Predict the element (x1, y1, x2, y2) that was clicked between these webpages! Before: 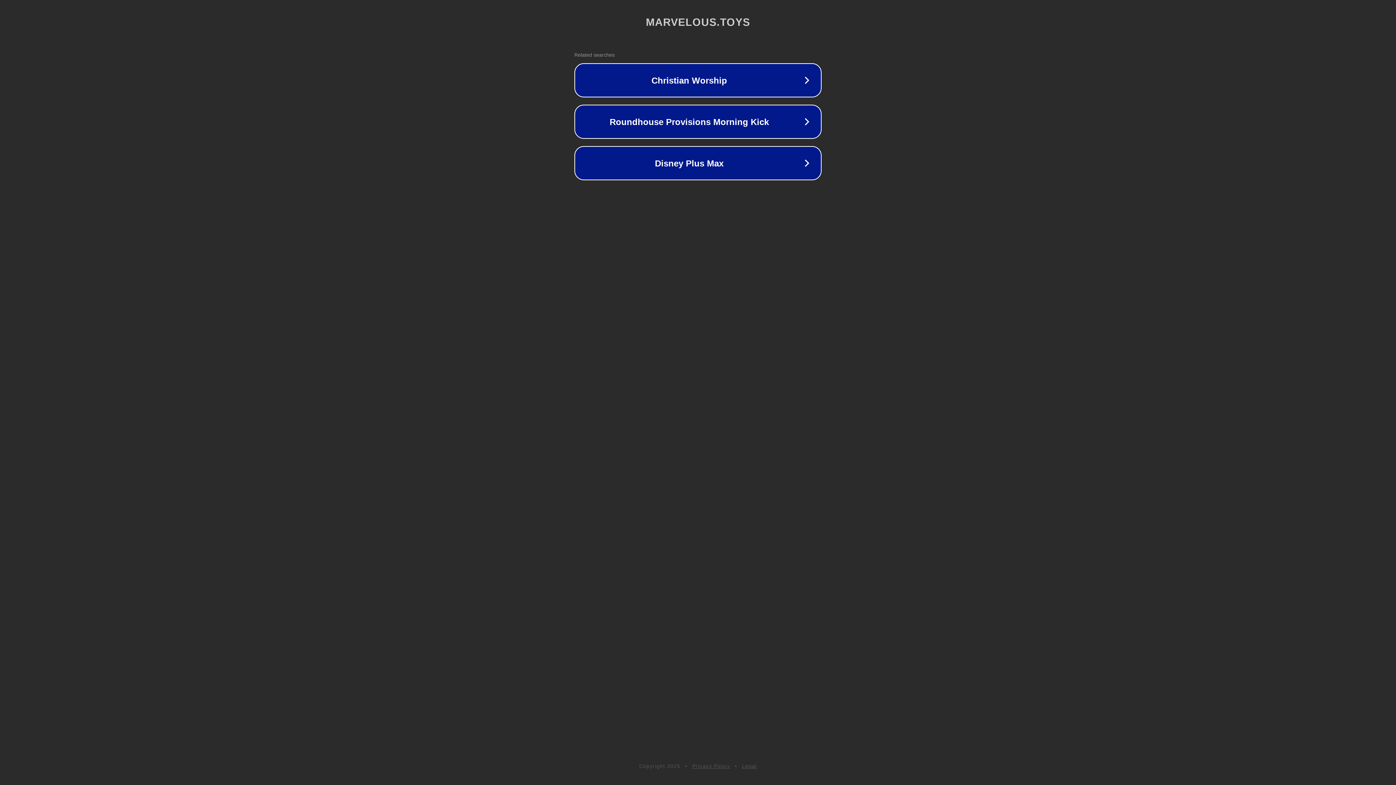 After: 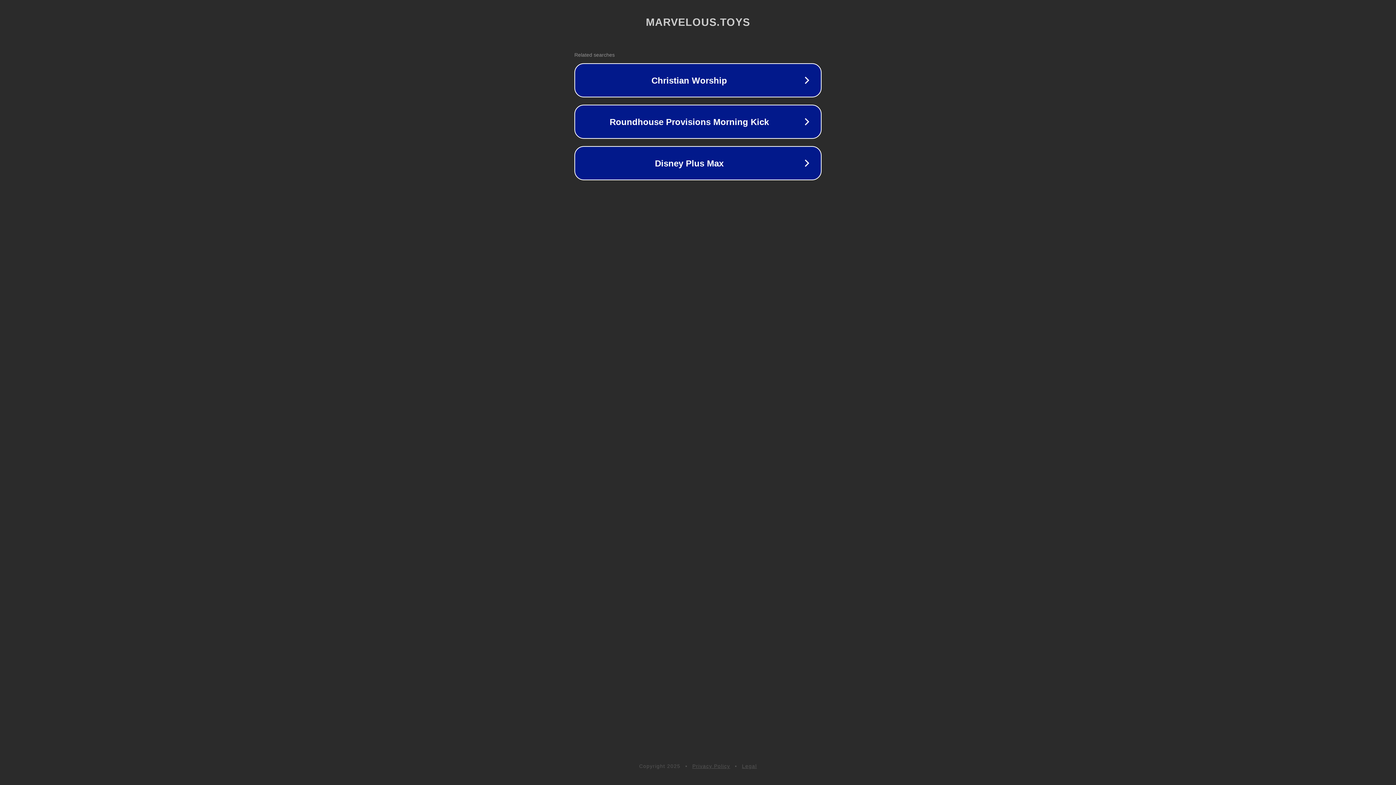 Action: bbox: (692, 763, 730, 769) label: Privacy Policy